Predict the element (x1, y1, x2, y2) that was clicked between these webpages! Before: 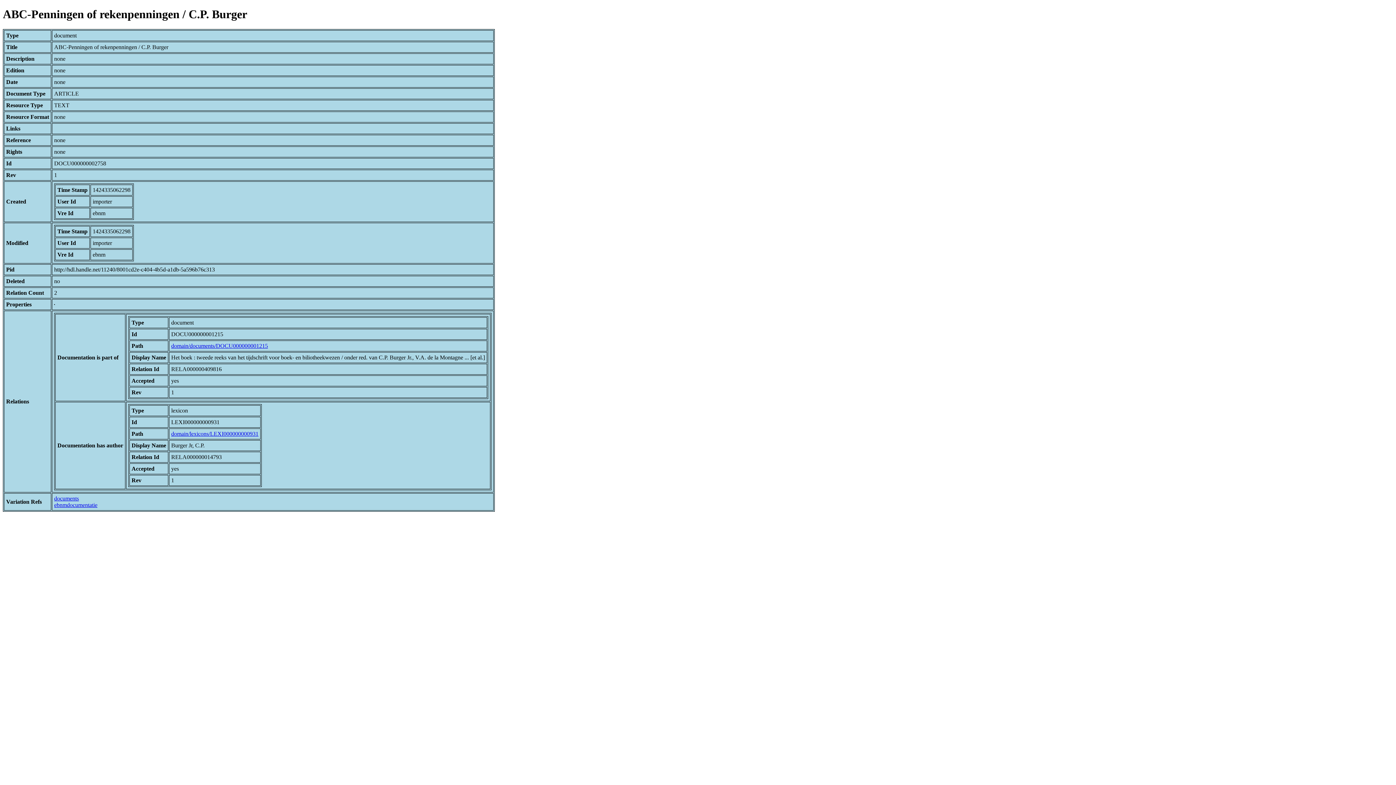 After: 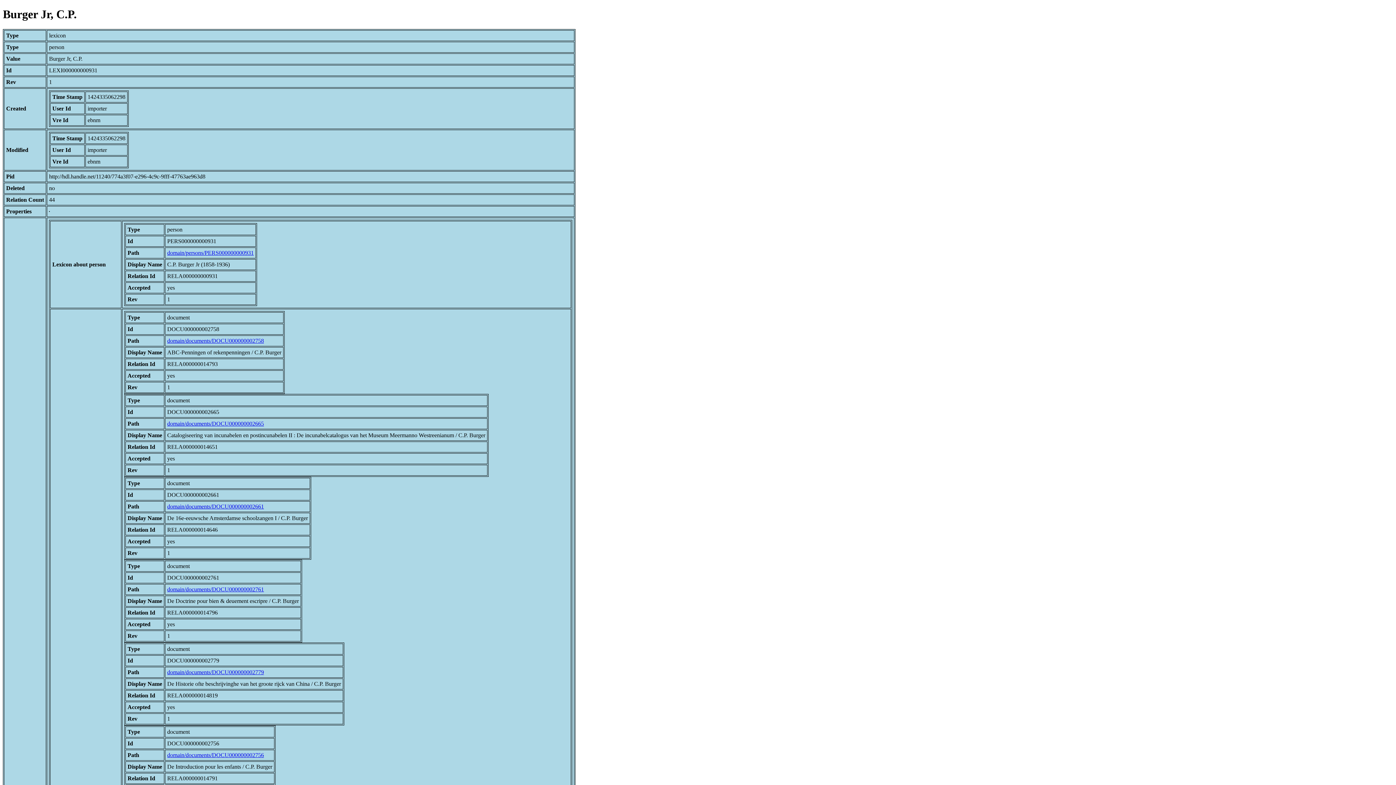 Action: label: domain/lexicons/LEXI000000000931 bbox: (171, 430, 258, 437)